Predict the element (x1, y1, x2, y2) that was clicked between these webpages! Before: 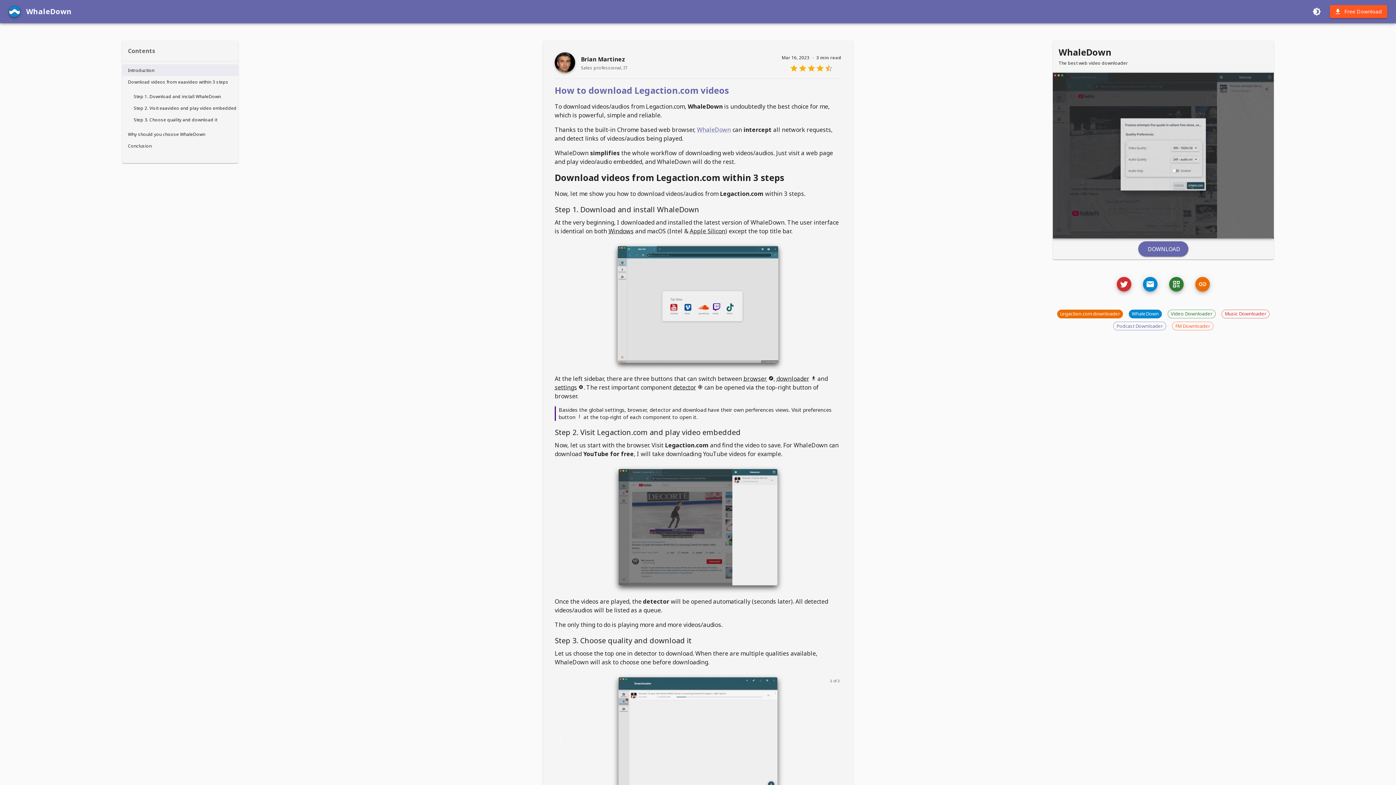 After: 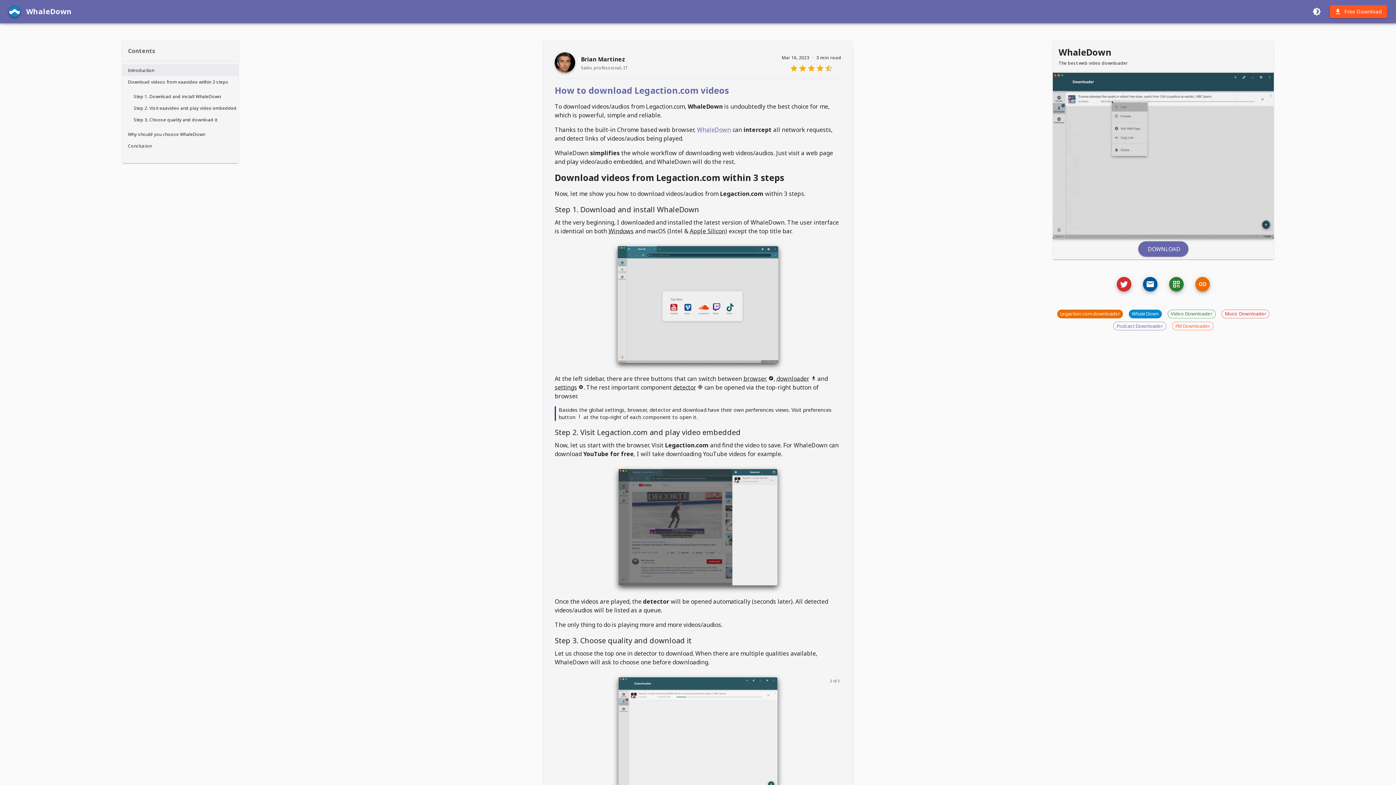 Action: bbox: (1143, 277, 1157, 291) label: email